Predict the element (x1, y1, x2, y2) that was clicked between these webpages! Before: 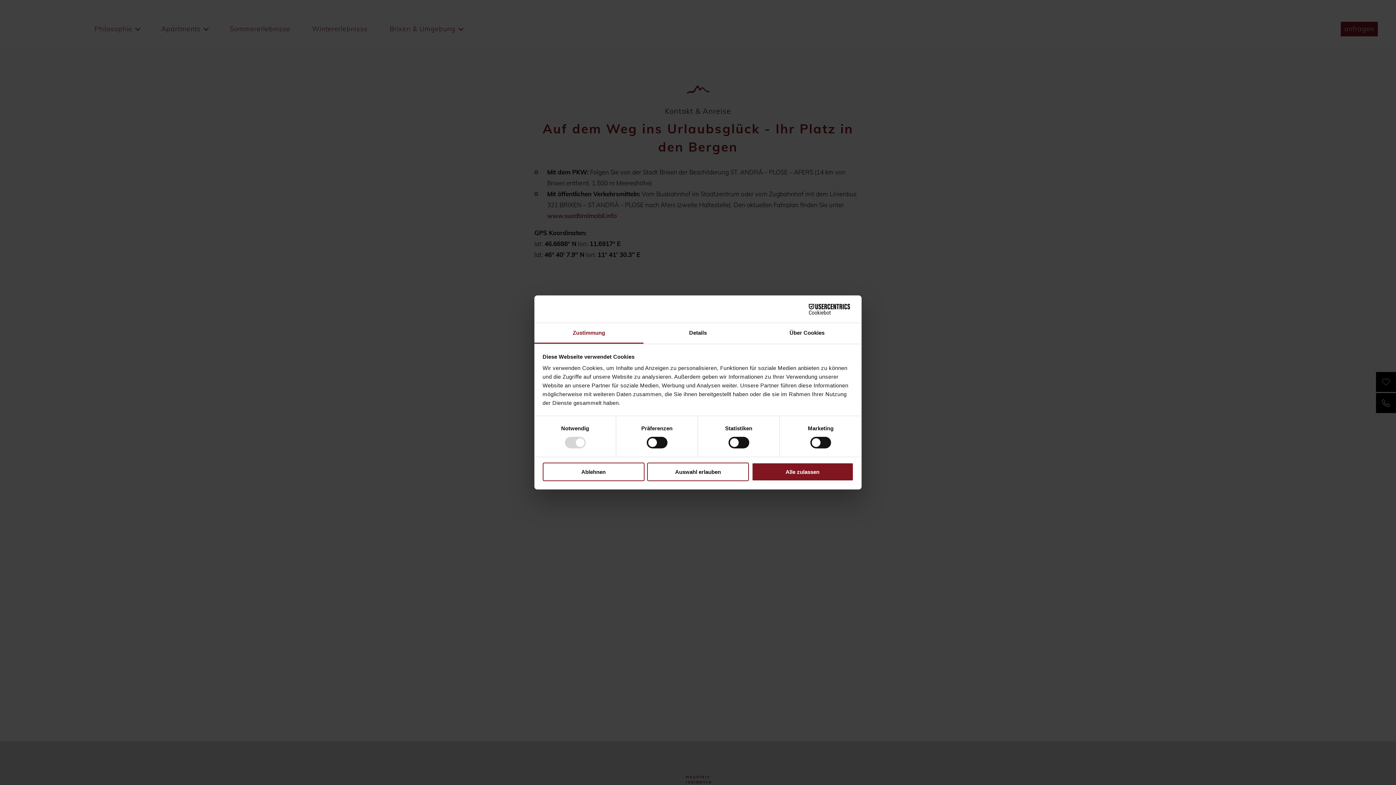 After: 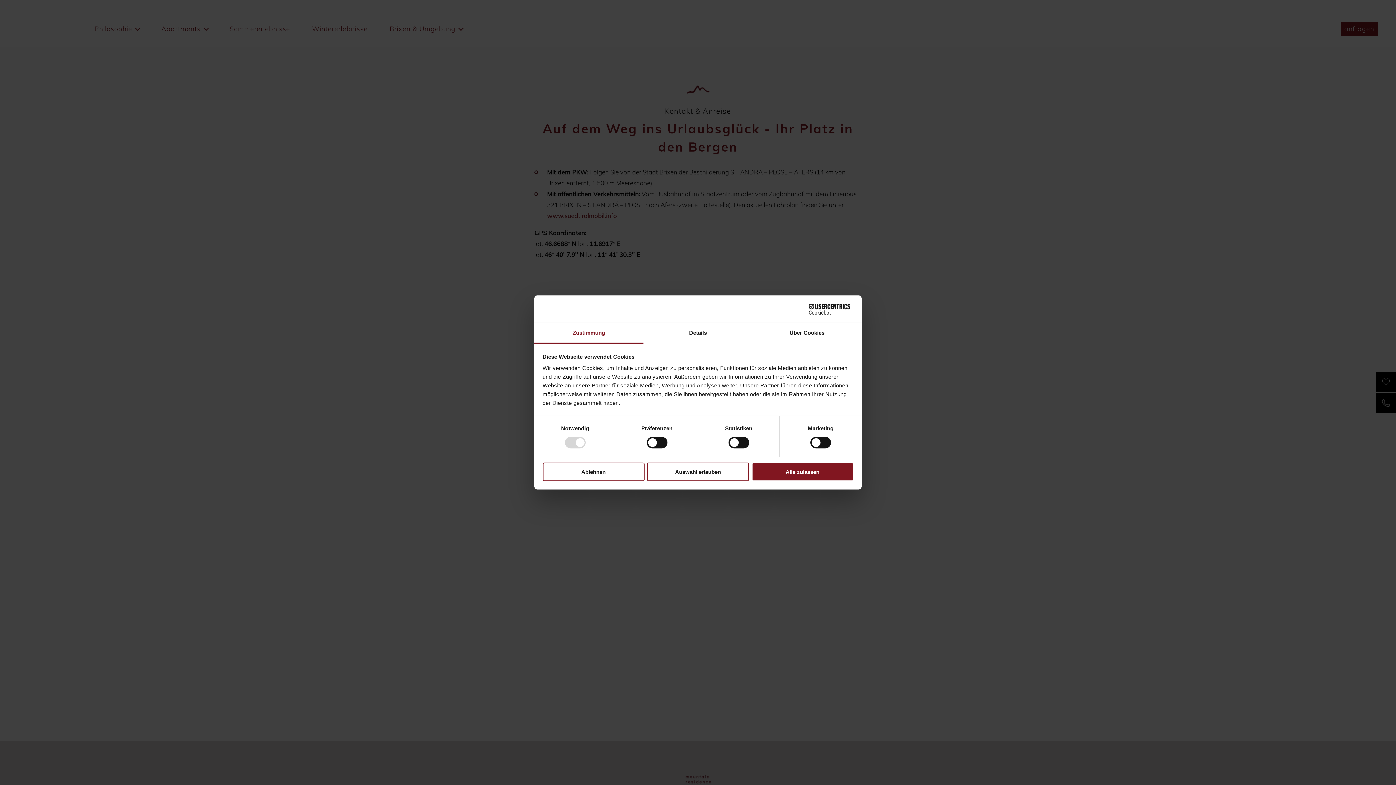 Action: bbox: (790, 303, 853, 314) label: Cookiebot - opens in a new window